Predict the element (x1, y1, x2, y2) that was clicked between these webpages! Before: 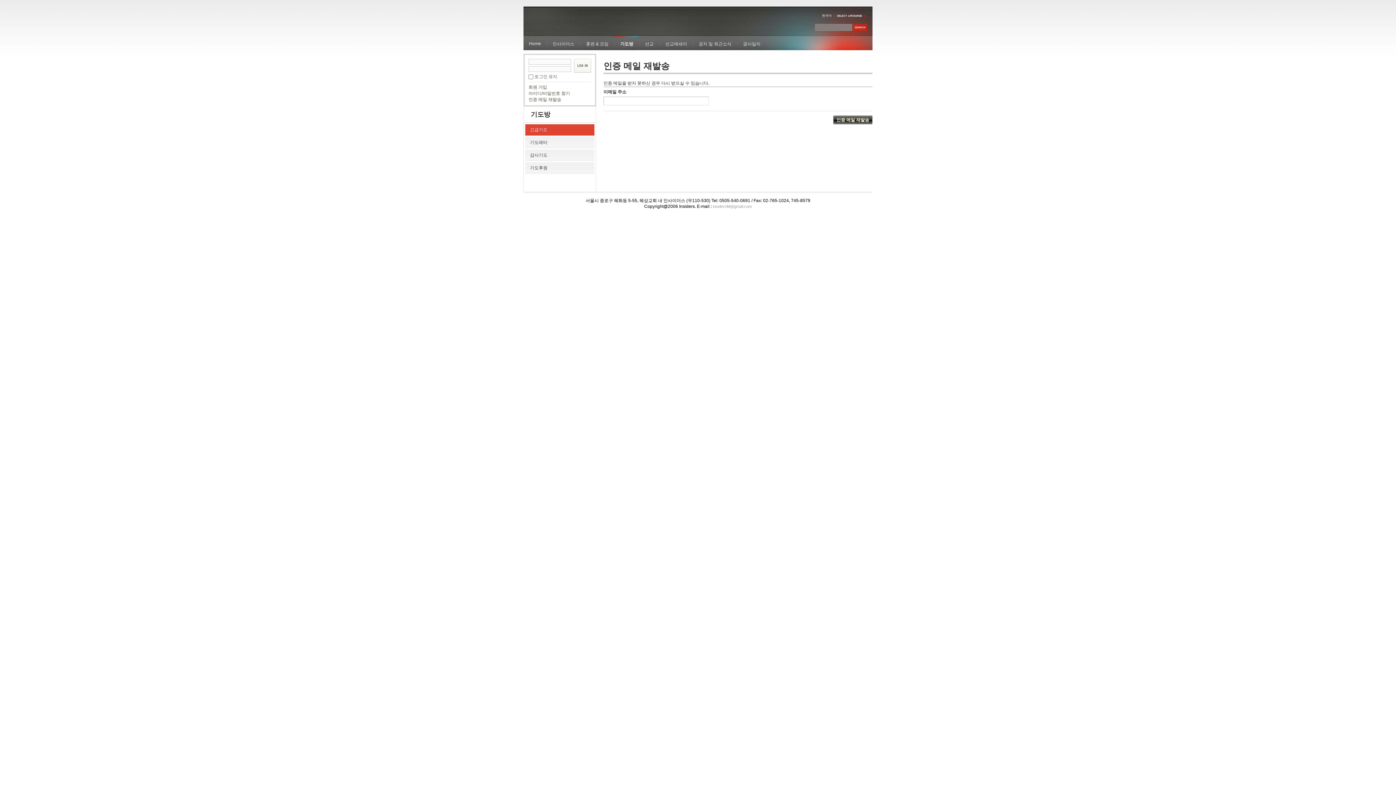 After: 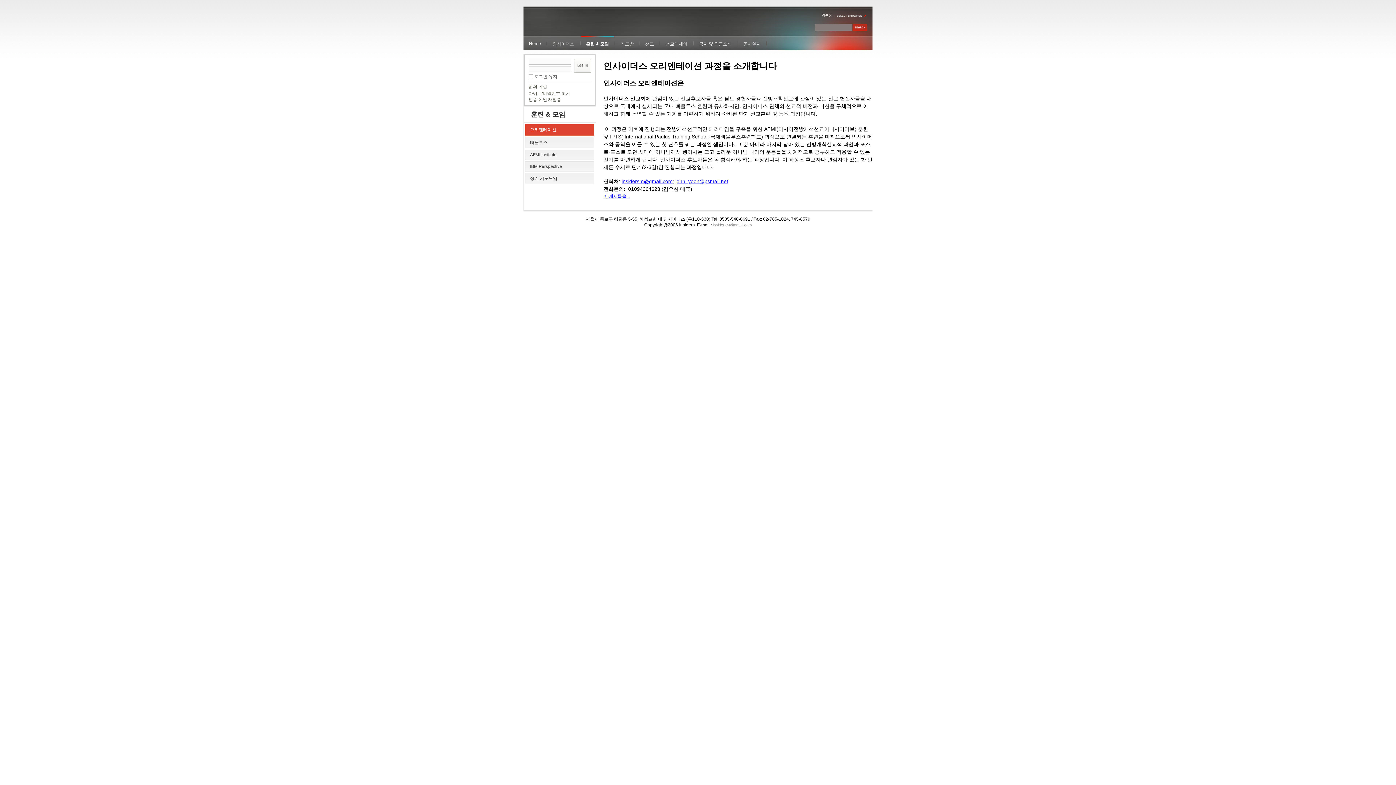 Action: bbox: (580, 36, 614, 50) label: 훈련 & 모임